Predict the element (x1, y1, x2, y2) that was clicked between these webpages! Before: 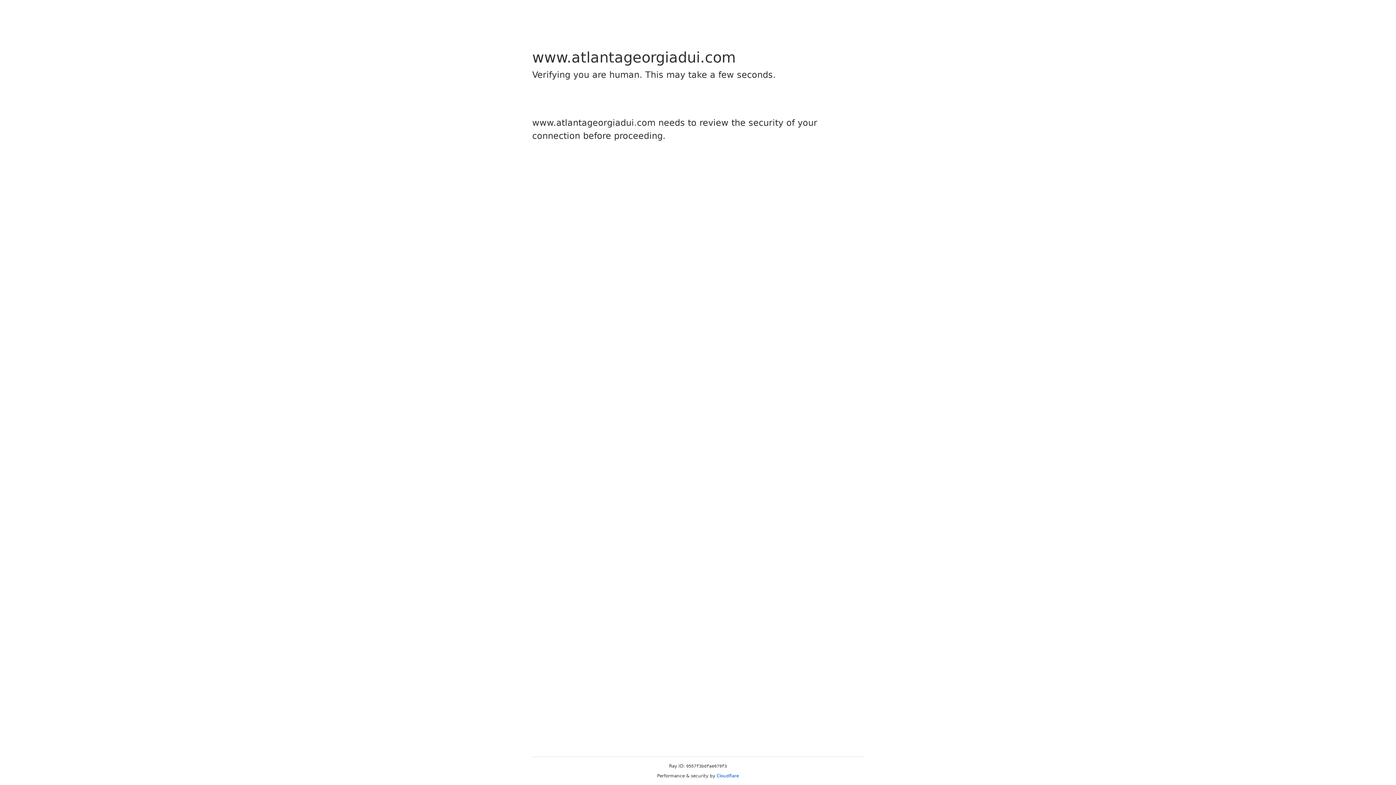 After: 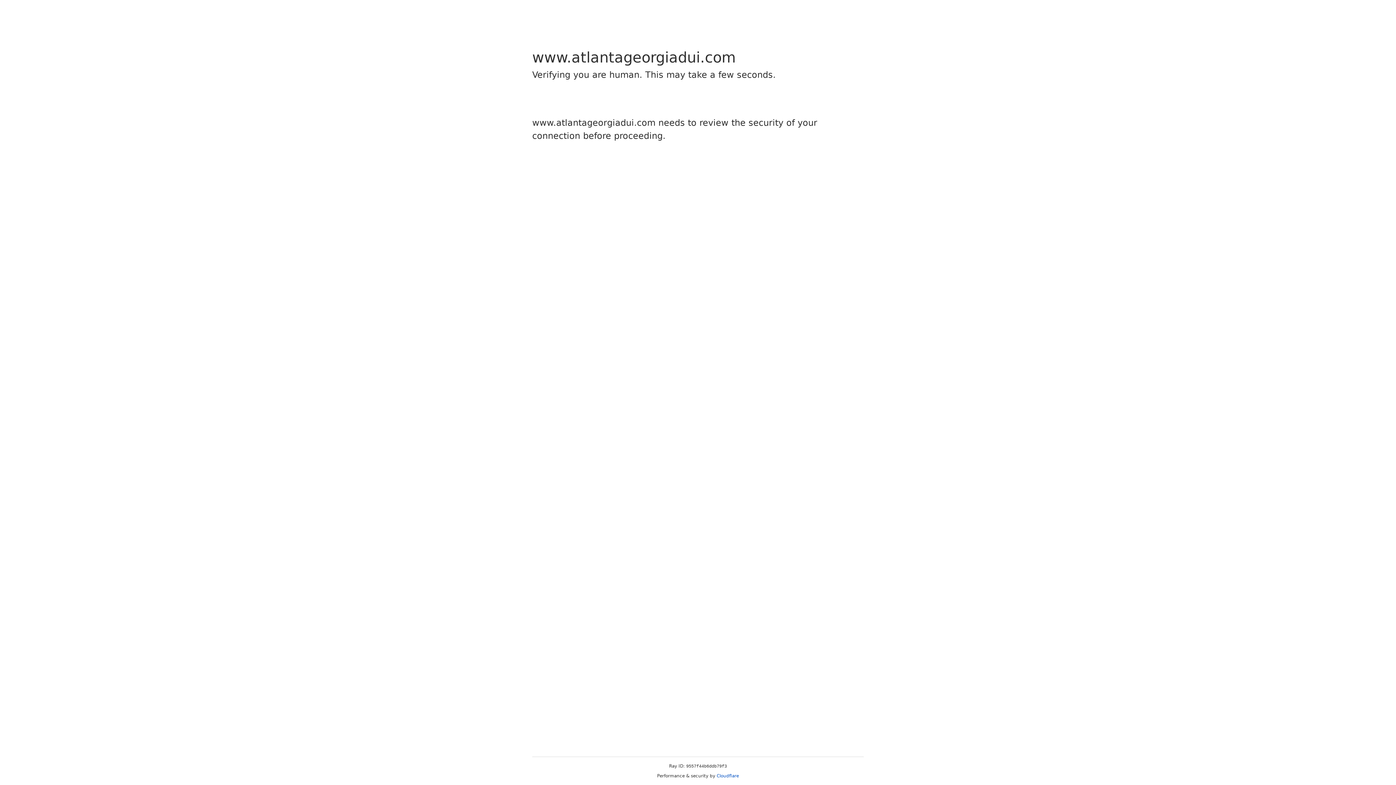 Action: label: Cloudflare bbox: (716, 773, 739, 778)